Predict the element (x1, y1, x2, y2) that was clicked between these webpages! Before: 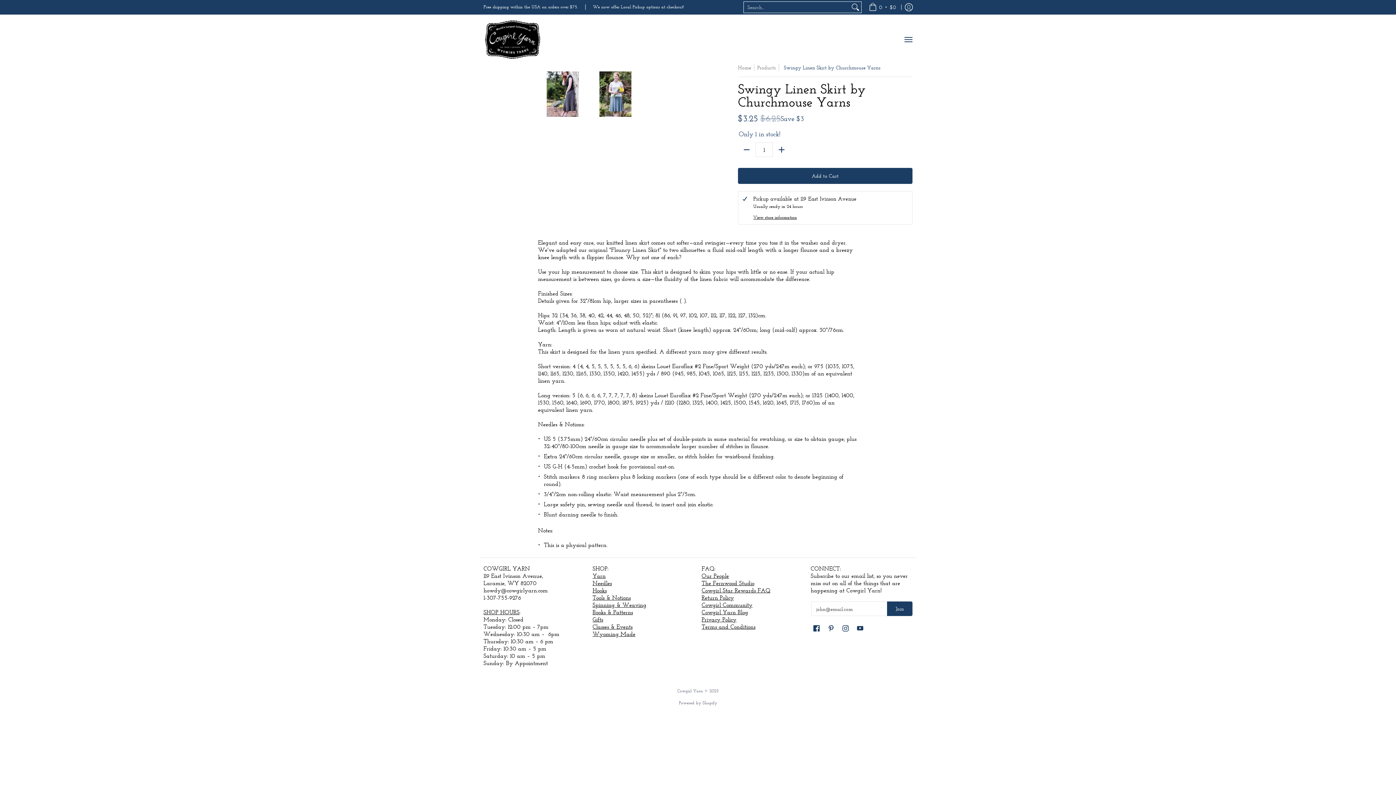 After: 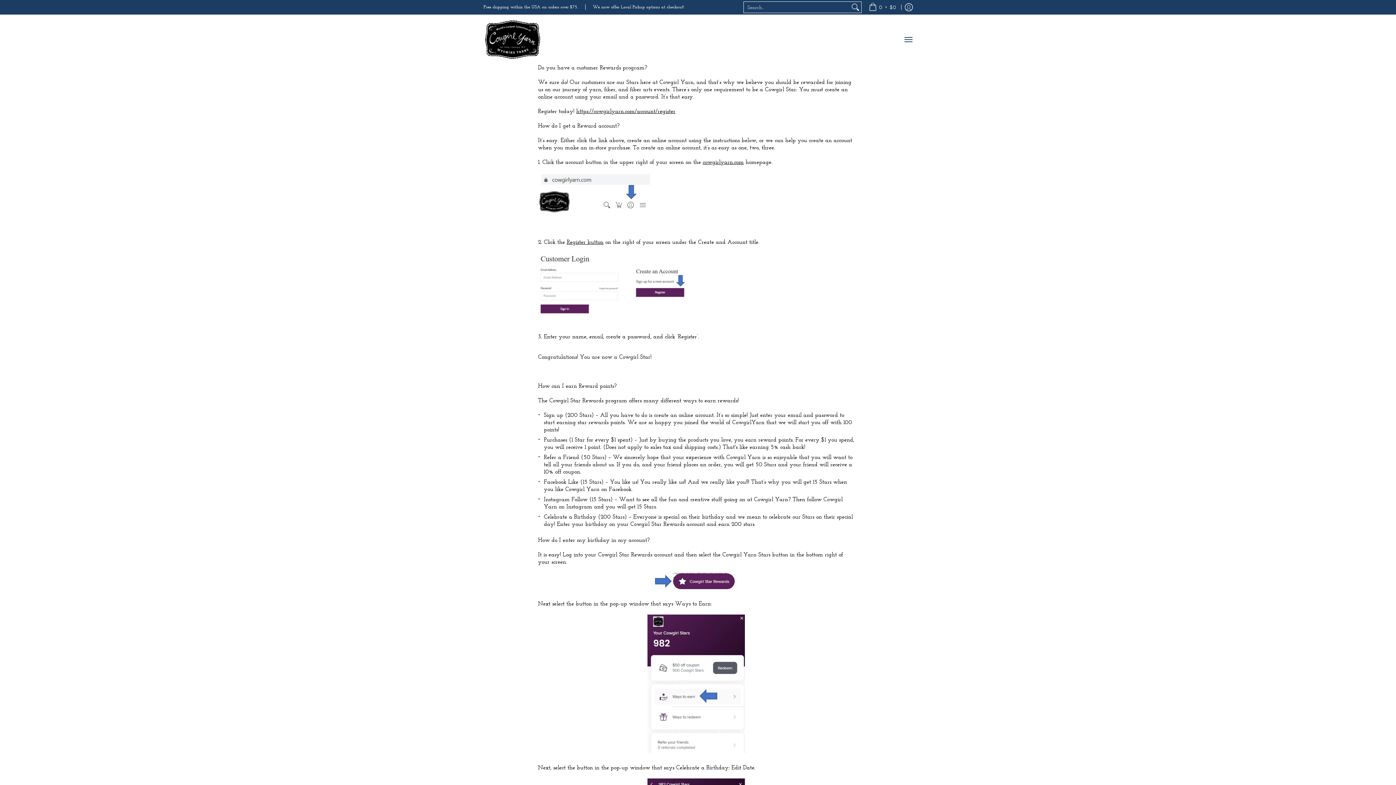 Action: label: Cowgirl Star Rewards FAQ bbox: (701, 587, 770, 594)